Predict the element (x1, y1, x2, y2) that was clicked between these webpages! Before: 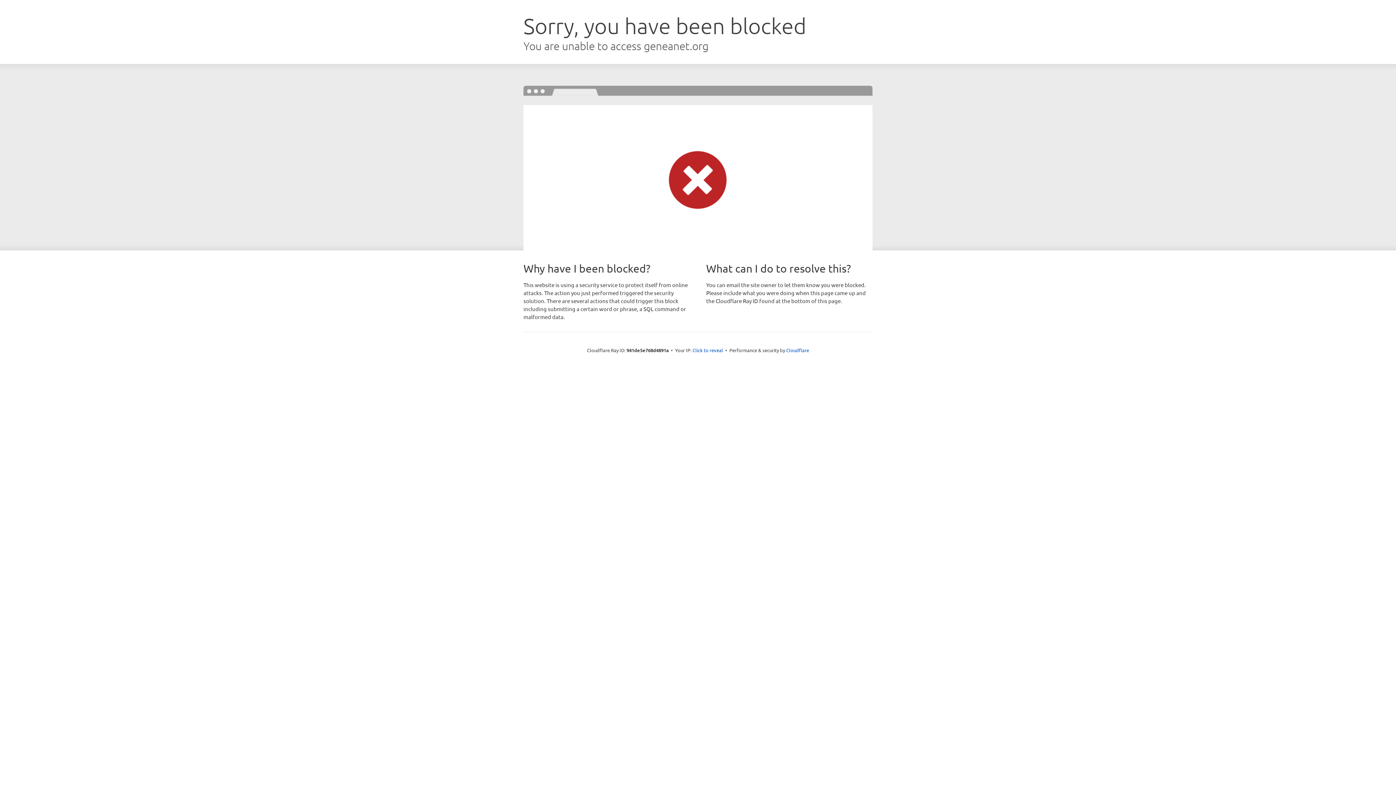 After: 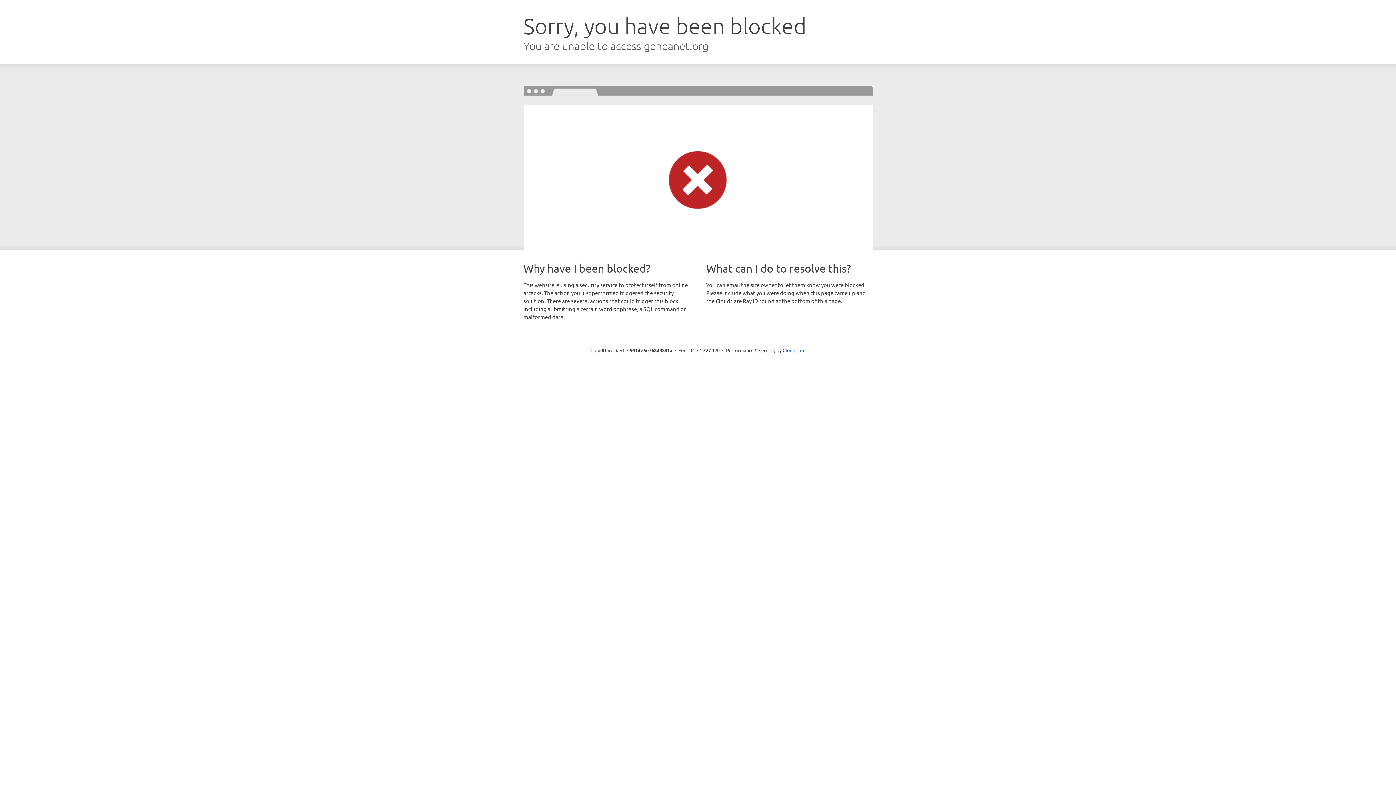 Action: bbox: (692, 346, 723, 353) label: Click to reveal